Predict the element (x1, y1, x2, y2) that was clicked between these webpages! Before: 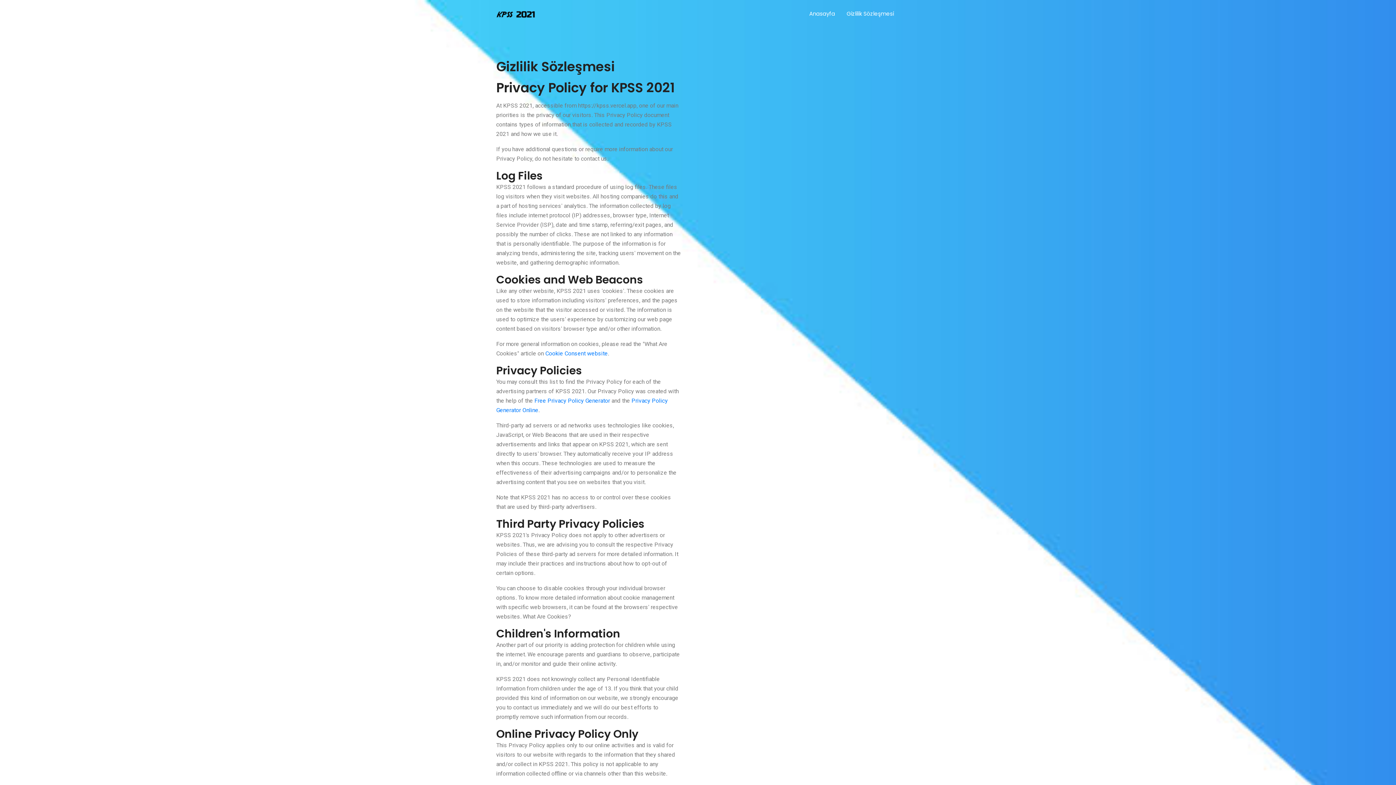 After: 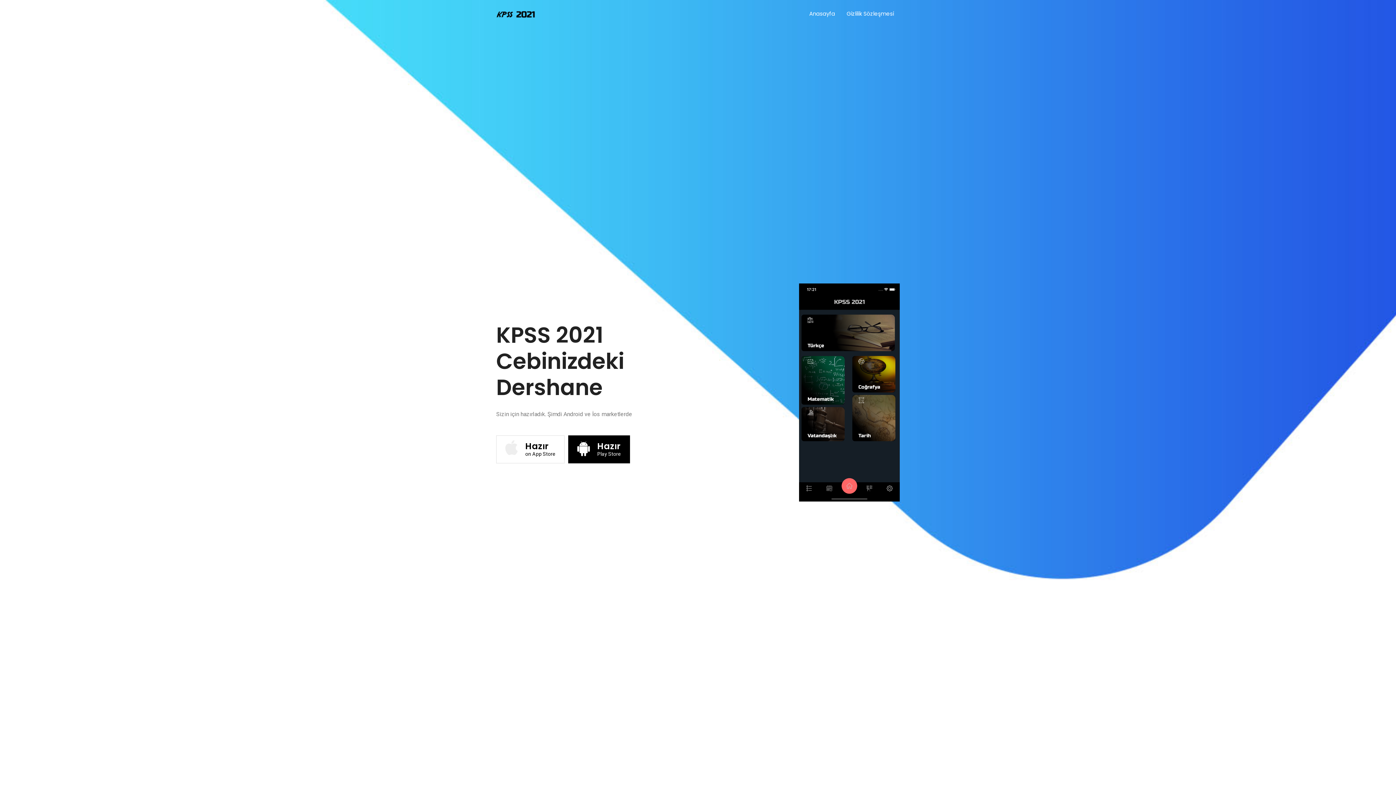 Action: bbox: (802, 9, 841, 18) label: Anasayfa